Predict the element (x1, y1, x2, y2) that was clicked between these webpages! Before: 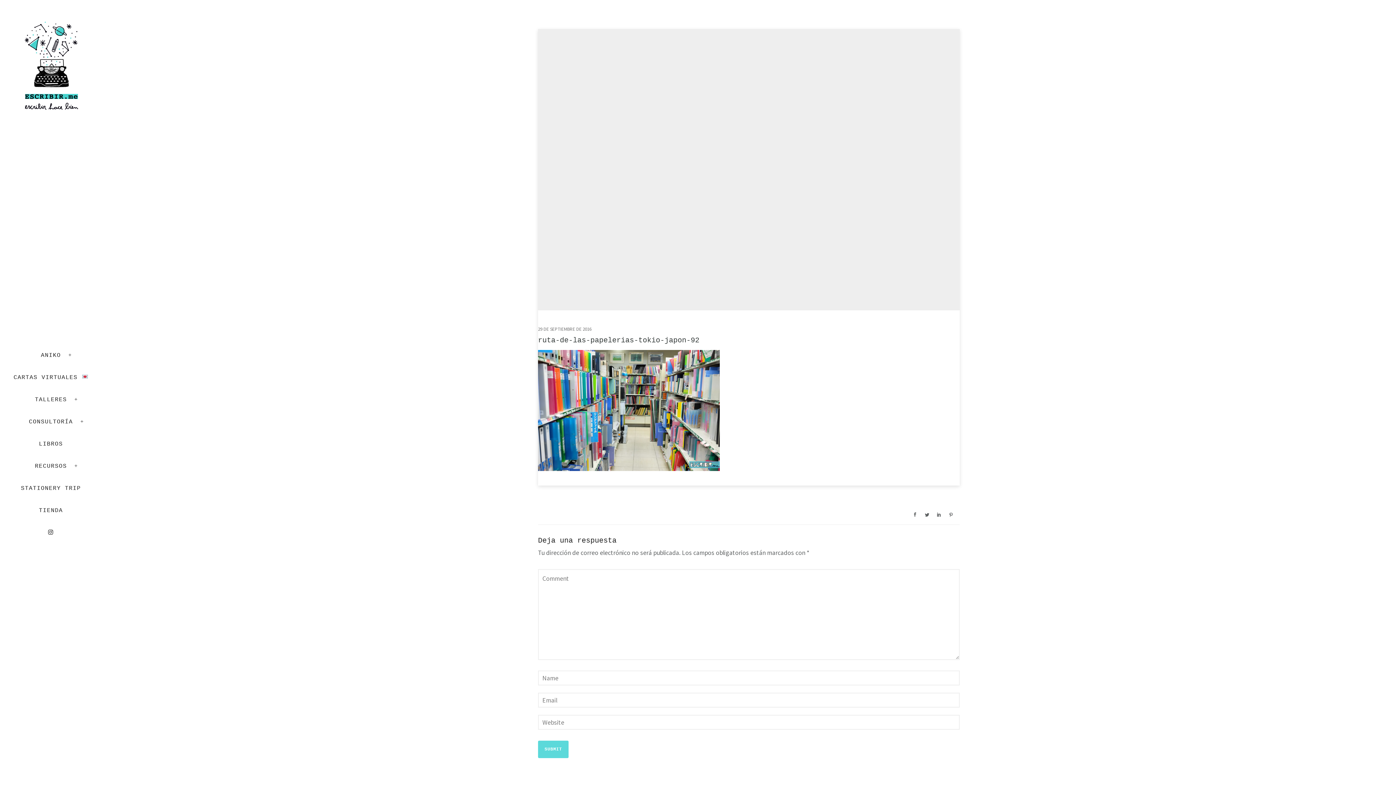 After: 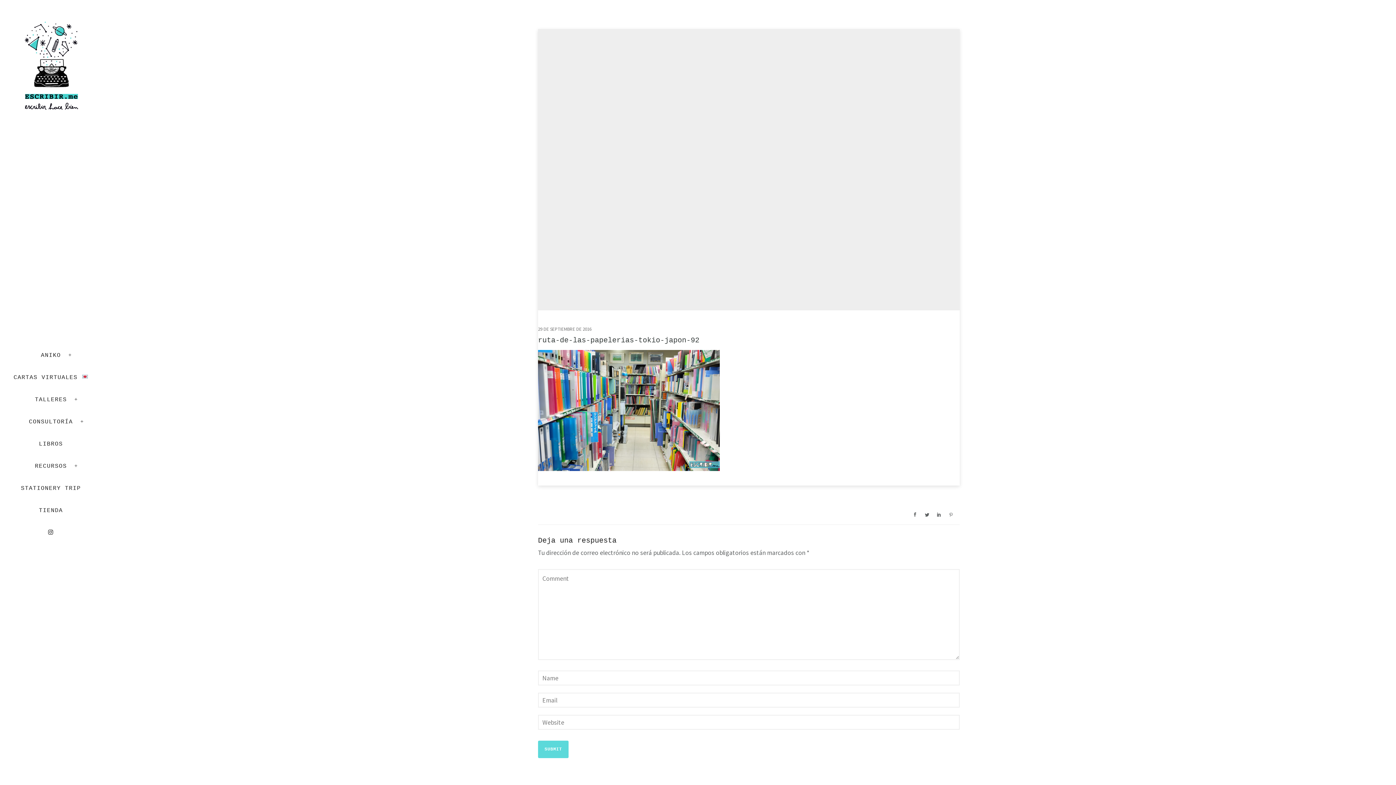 Action: bbox: (948, 509, 954, 521)